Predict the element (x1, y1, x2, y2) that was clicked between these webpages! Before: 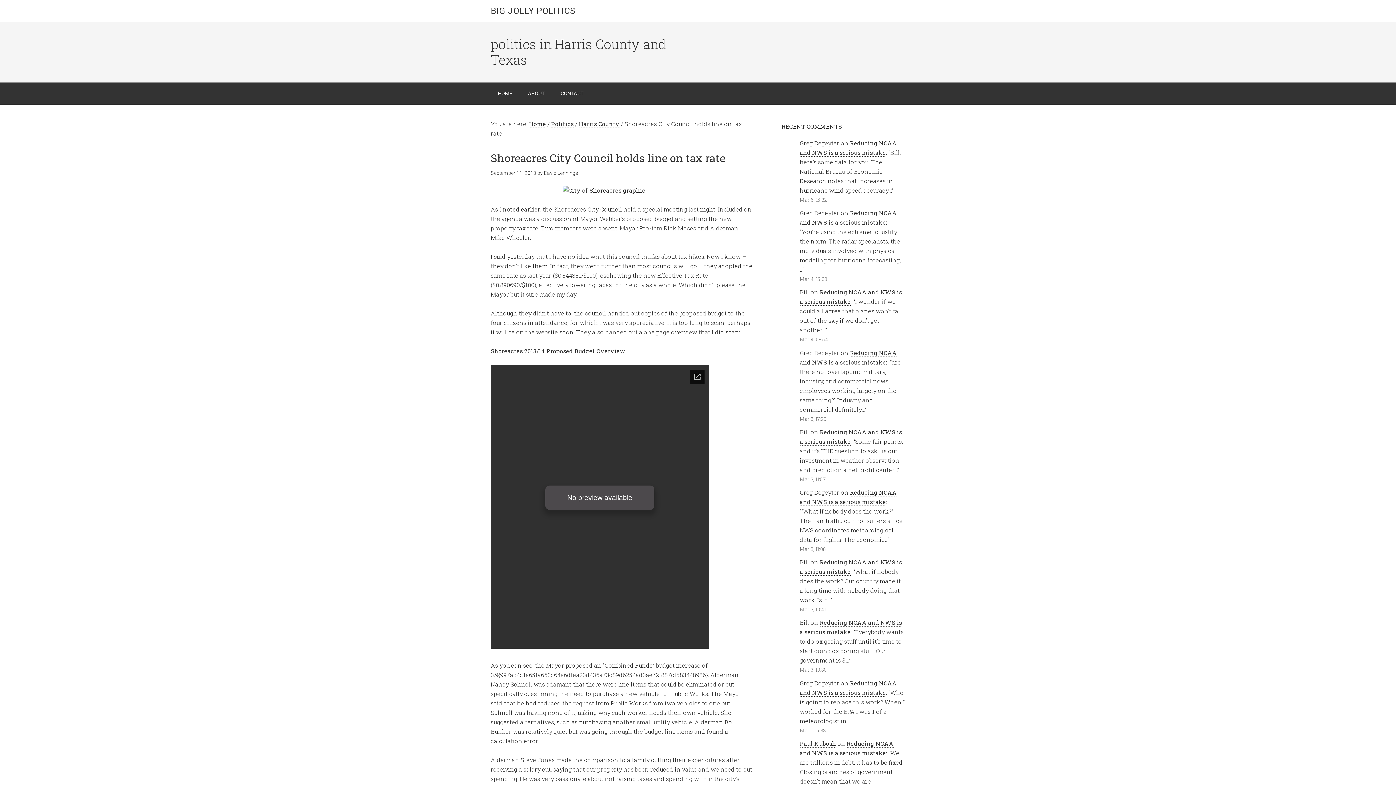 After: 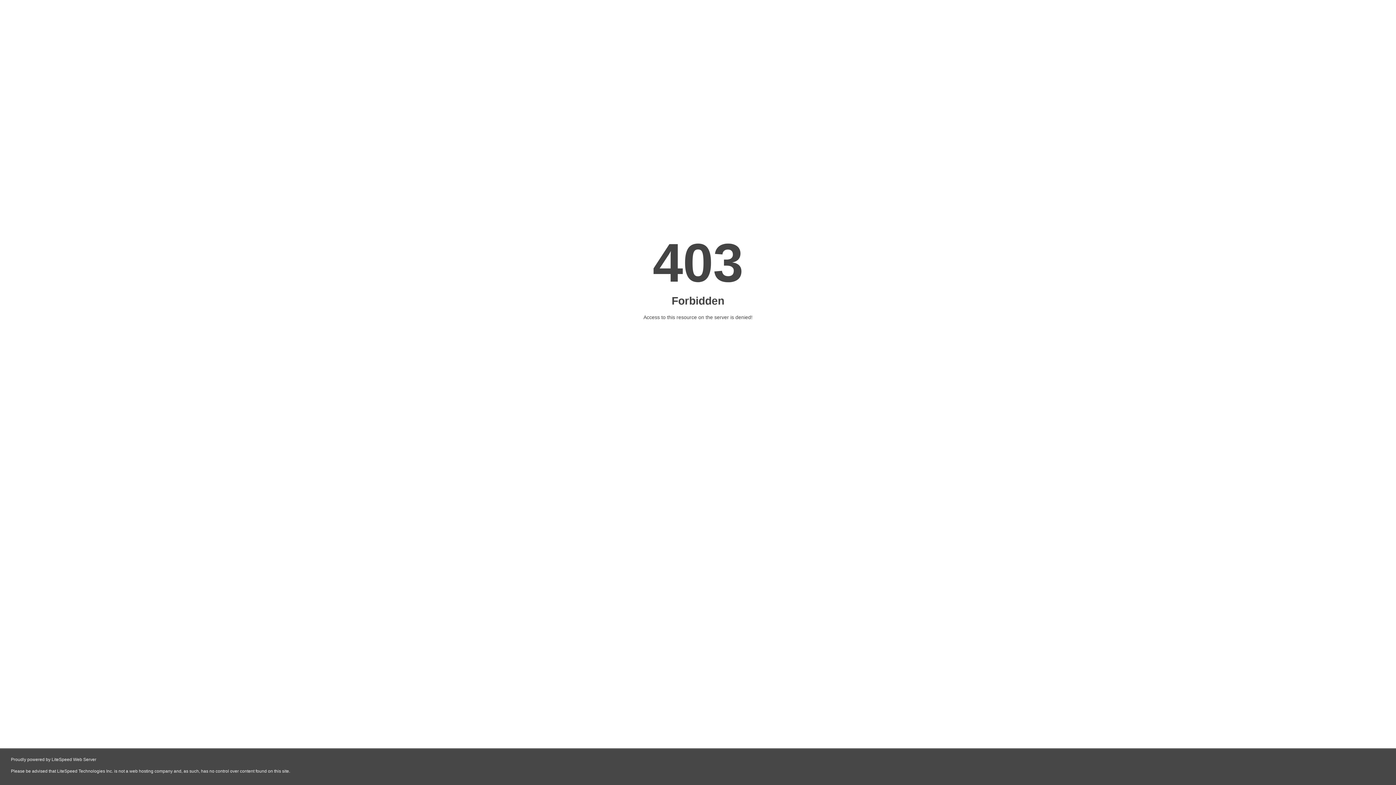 Action: bbox: (502, 205, 540, 213) label: noted earlier